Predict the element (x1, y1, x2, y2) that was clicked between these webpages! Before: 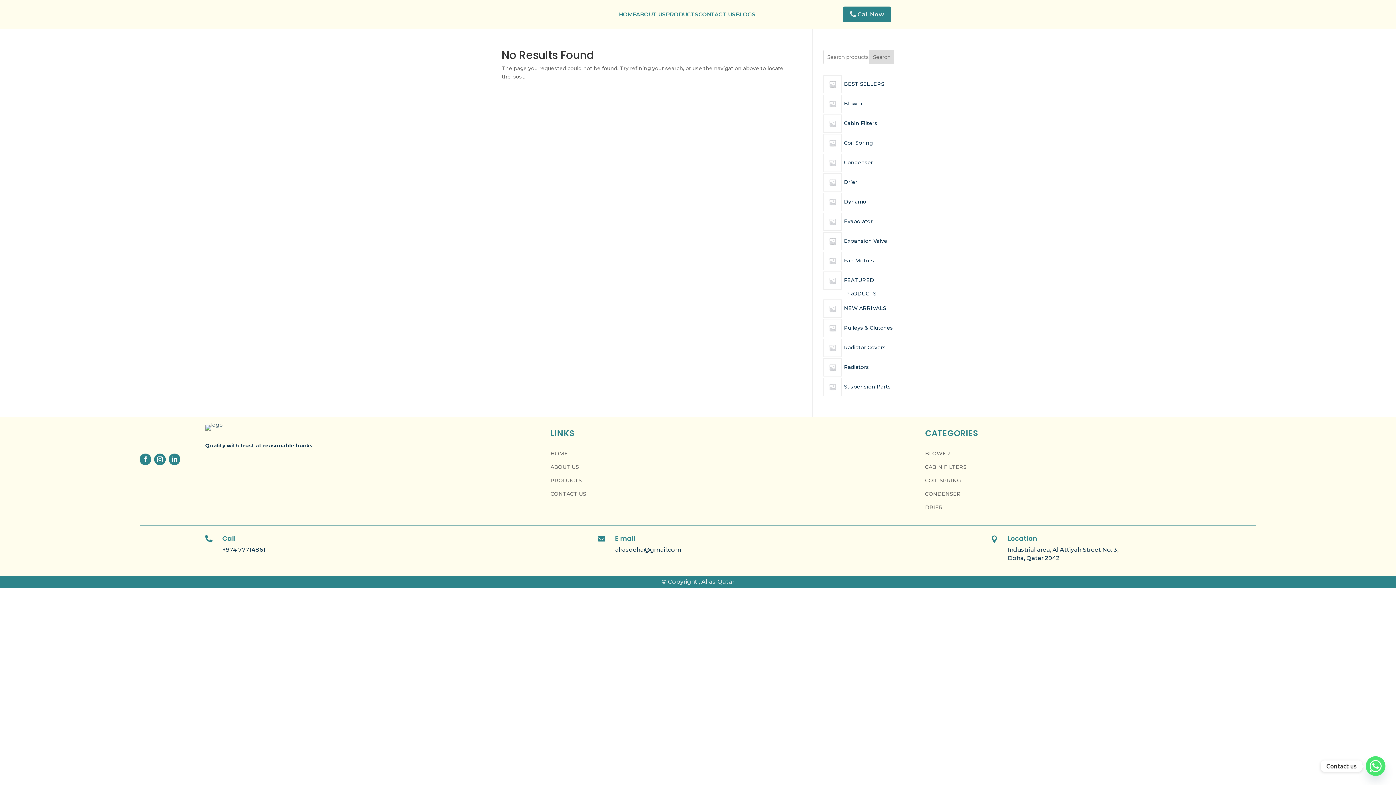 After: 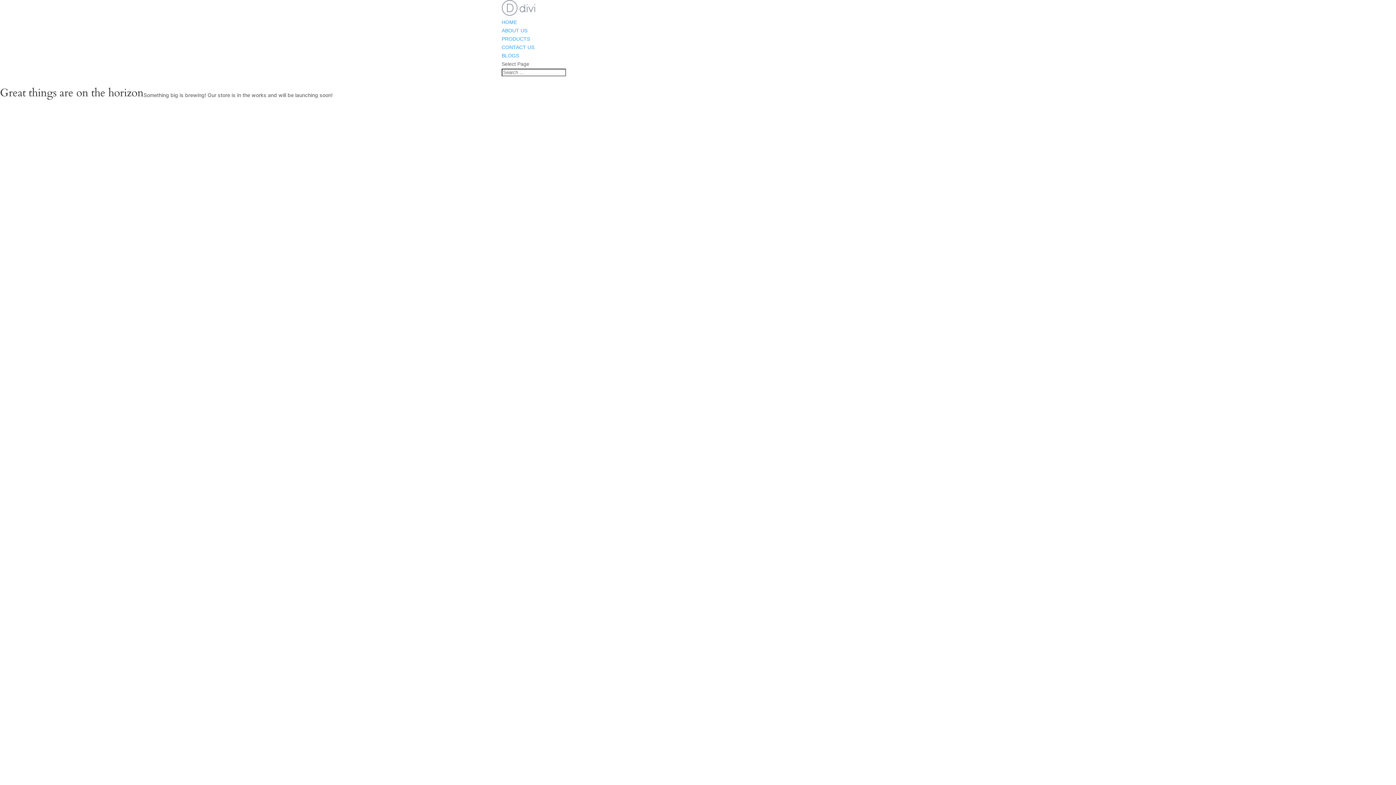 Action: bbox: (845, 100, 863, 106) label: Blower